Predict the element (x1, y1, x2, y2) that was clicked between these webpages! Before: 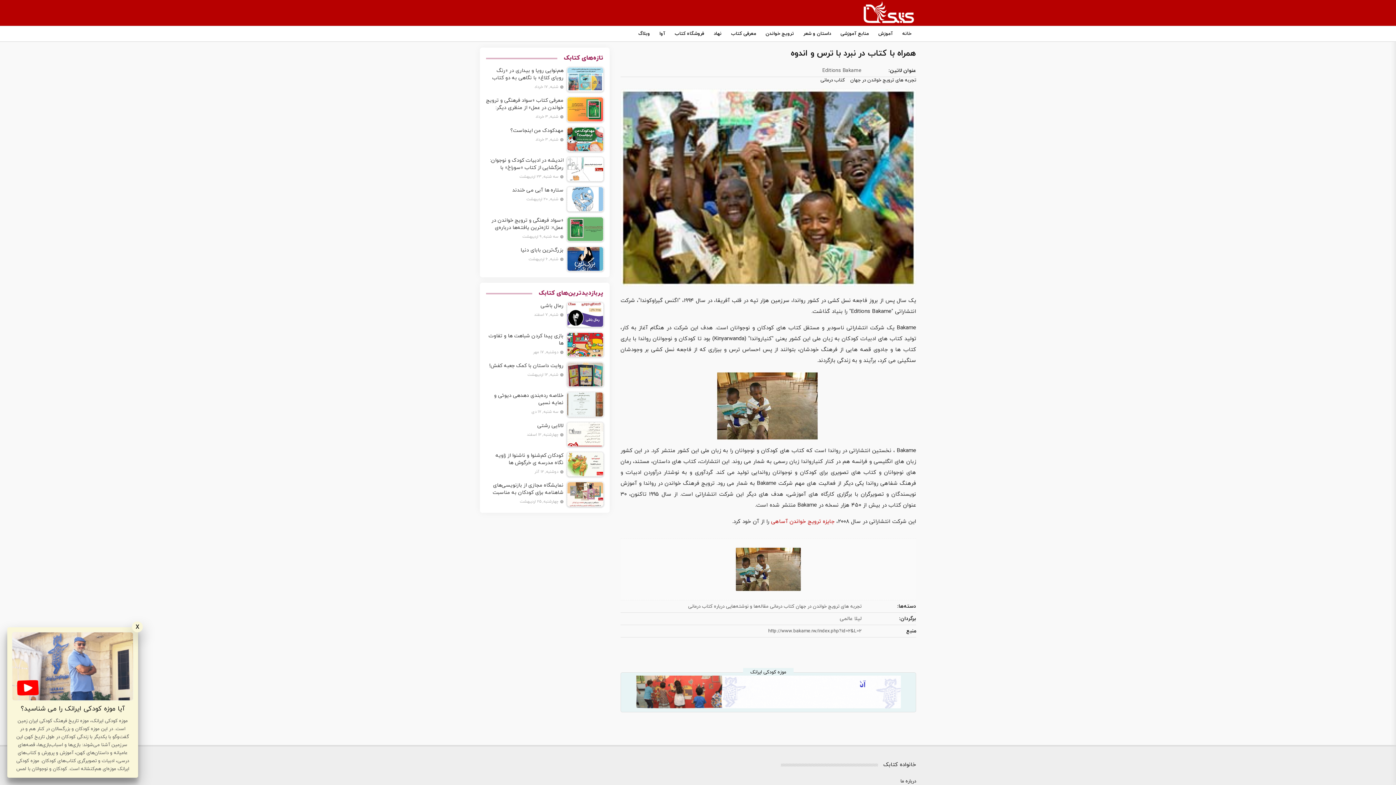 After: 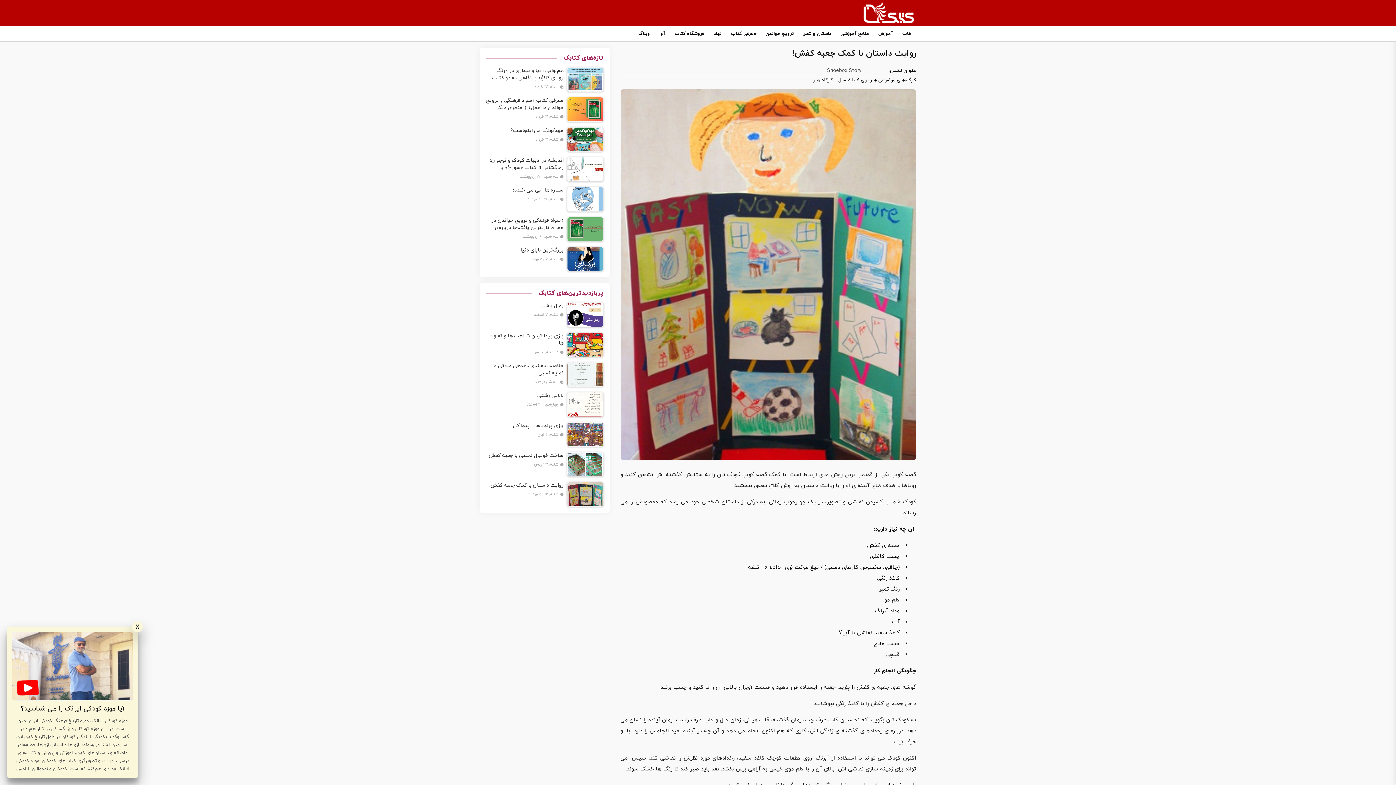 Action: bbox: (567, 380, 603, 387)